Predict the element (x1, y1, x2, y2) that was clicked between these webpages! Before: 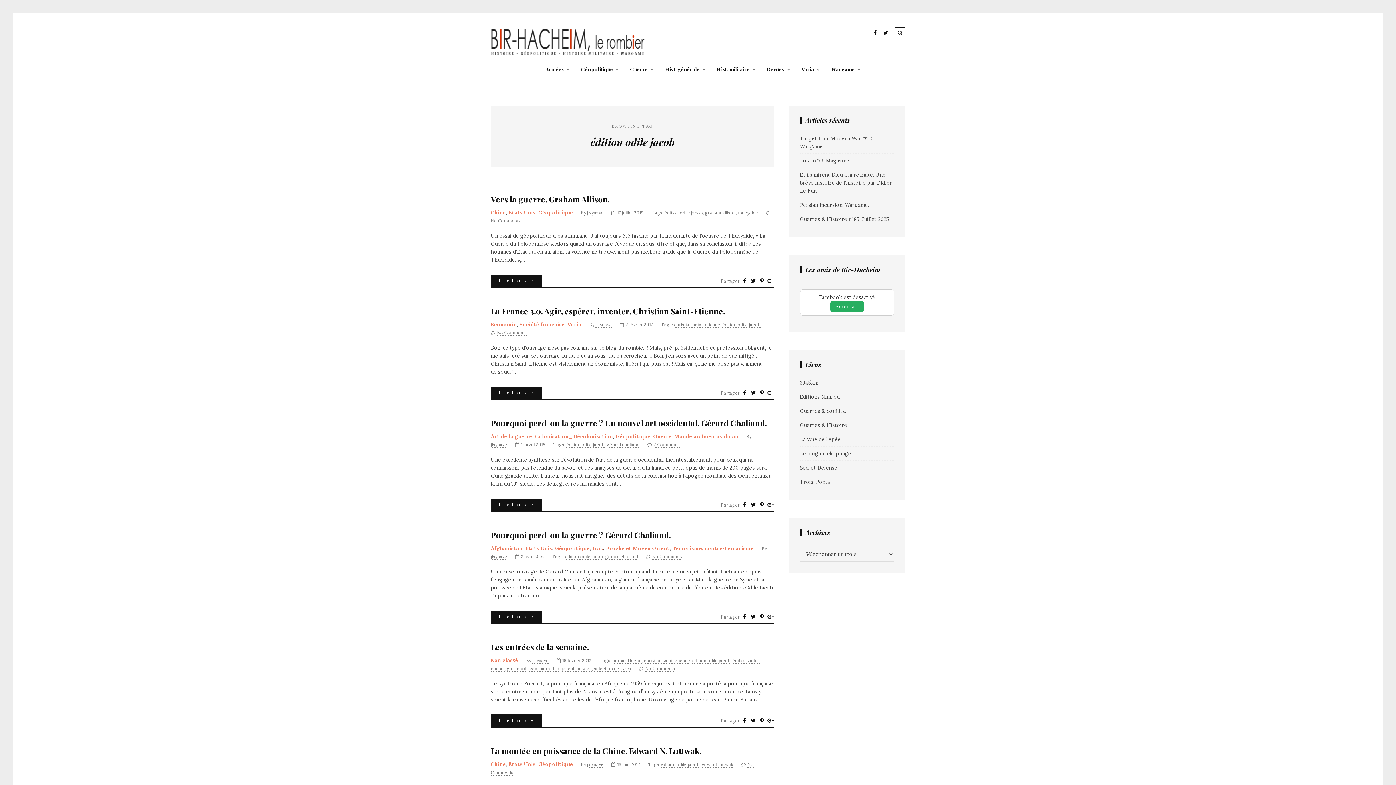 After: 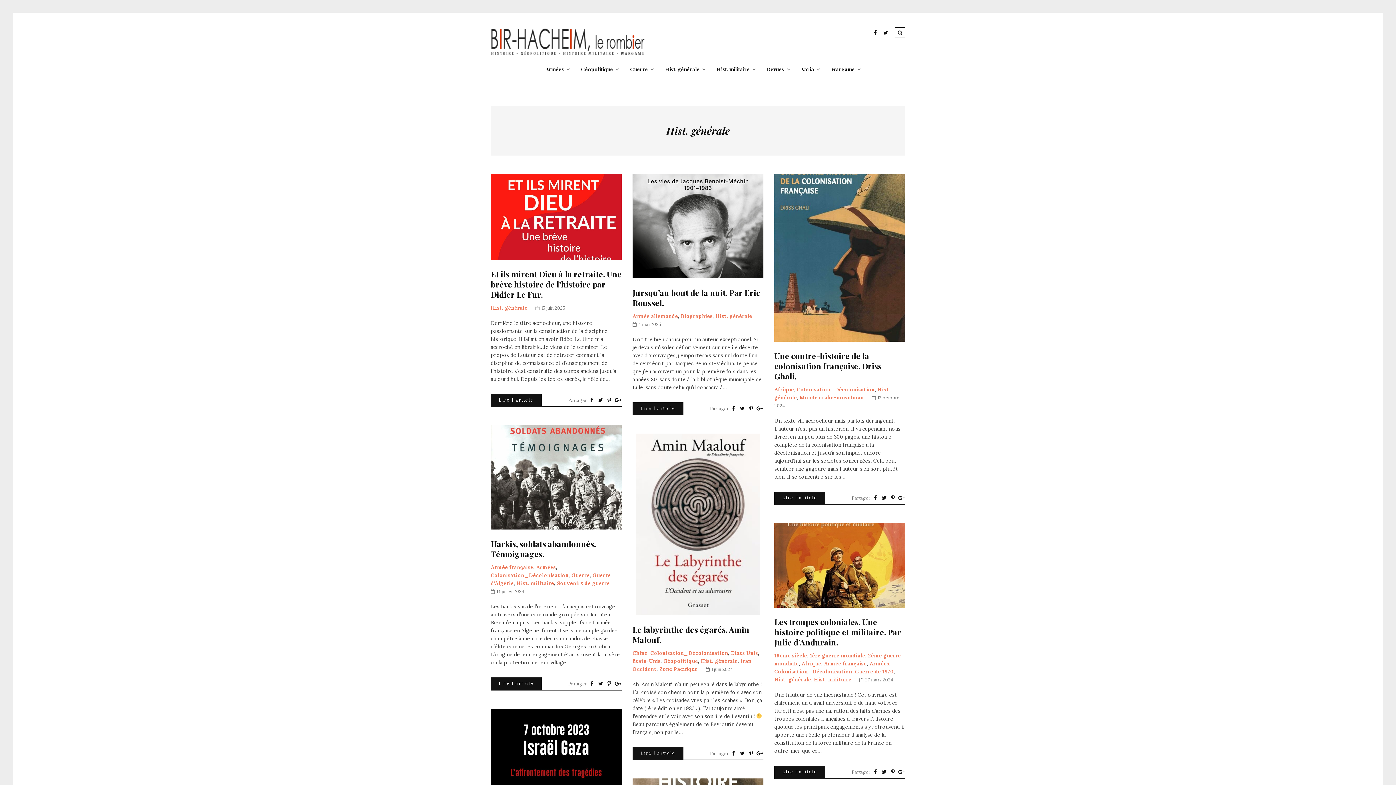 Action: label: Hist. générale bbox: (665, 62, 705, 76)